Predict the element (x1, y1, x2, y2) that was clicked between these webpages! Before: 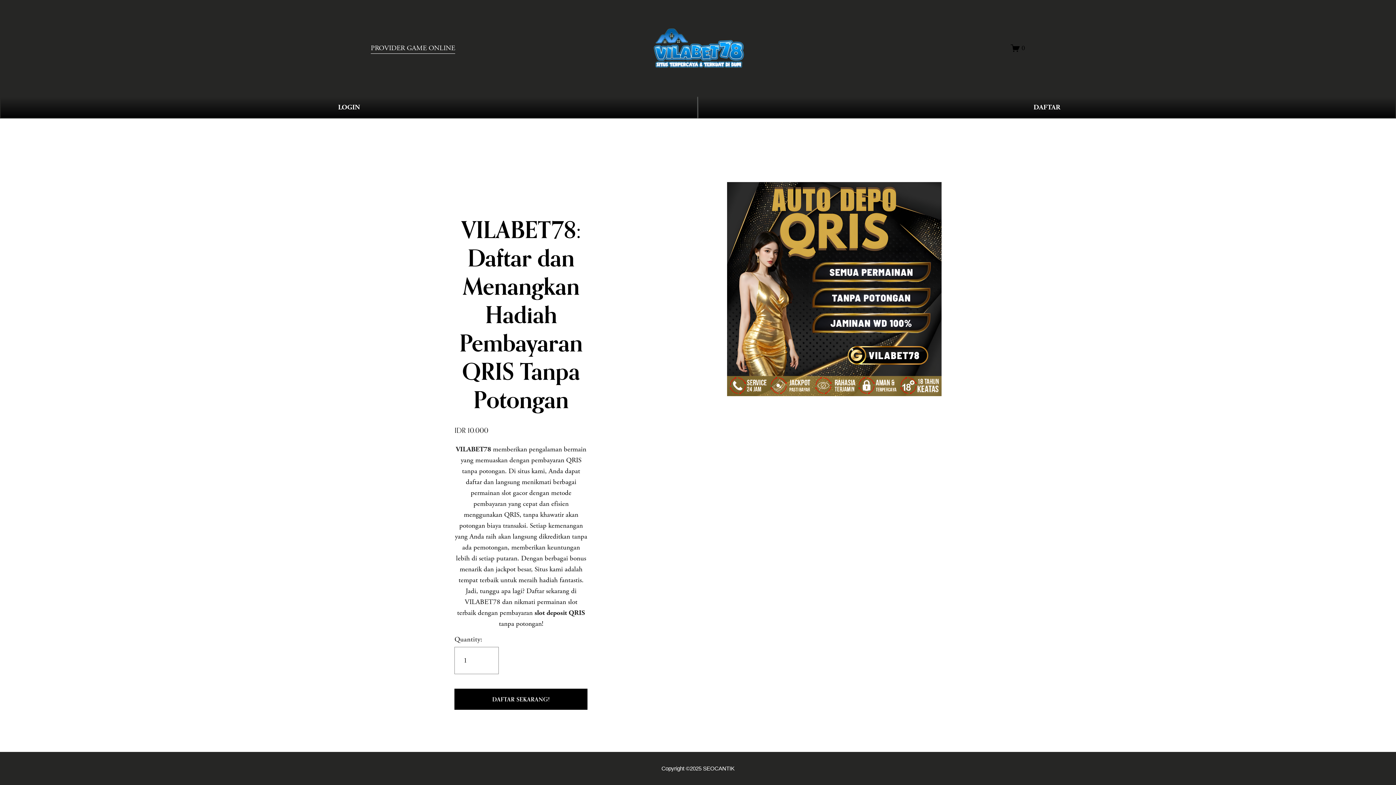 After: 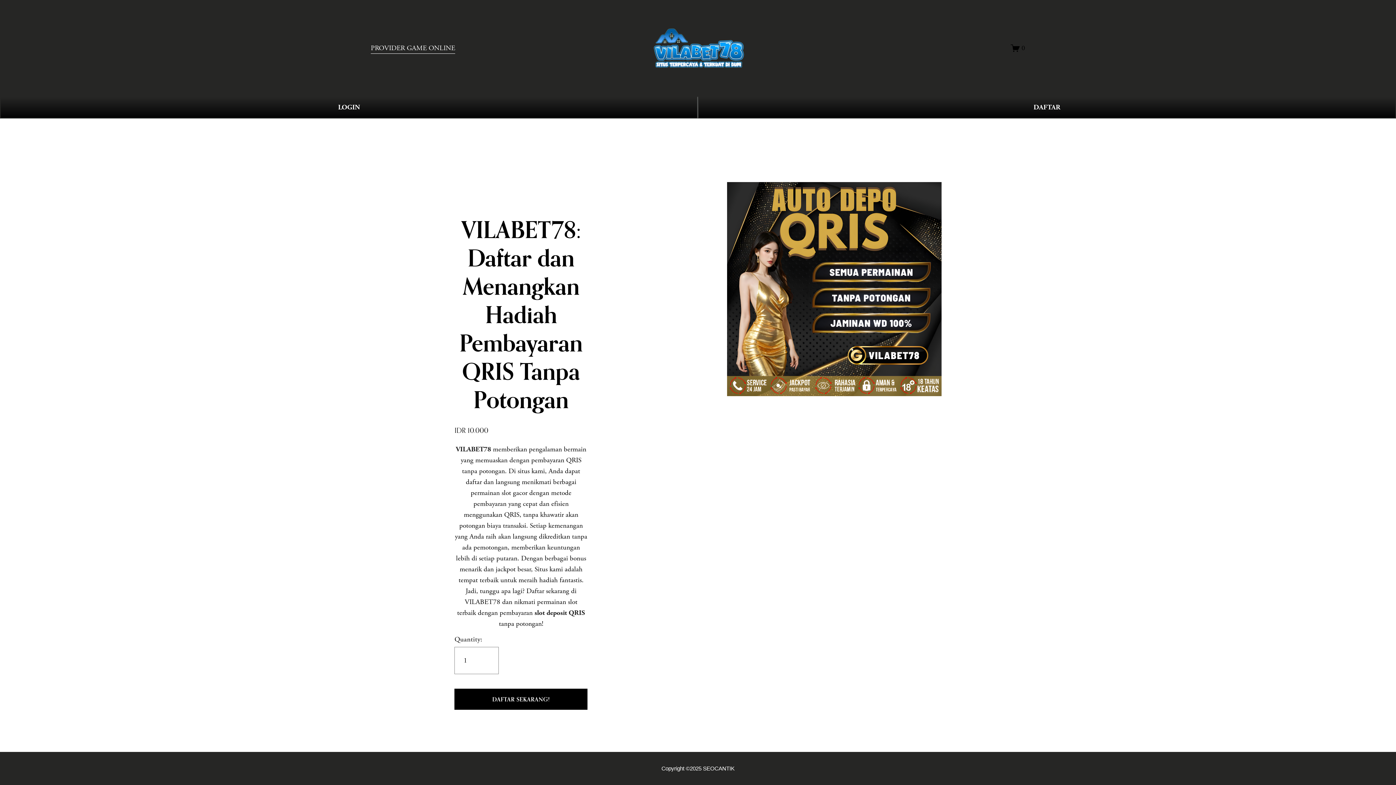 Action: label: VILABET78 bbox: (455, 445, 491, 453)